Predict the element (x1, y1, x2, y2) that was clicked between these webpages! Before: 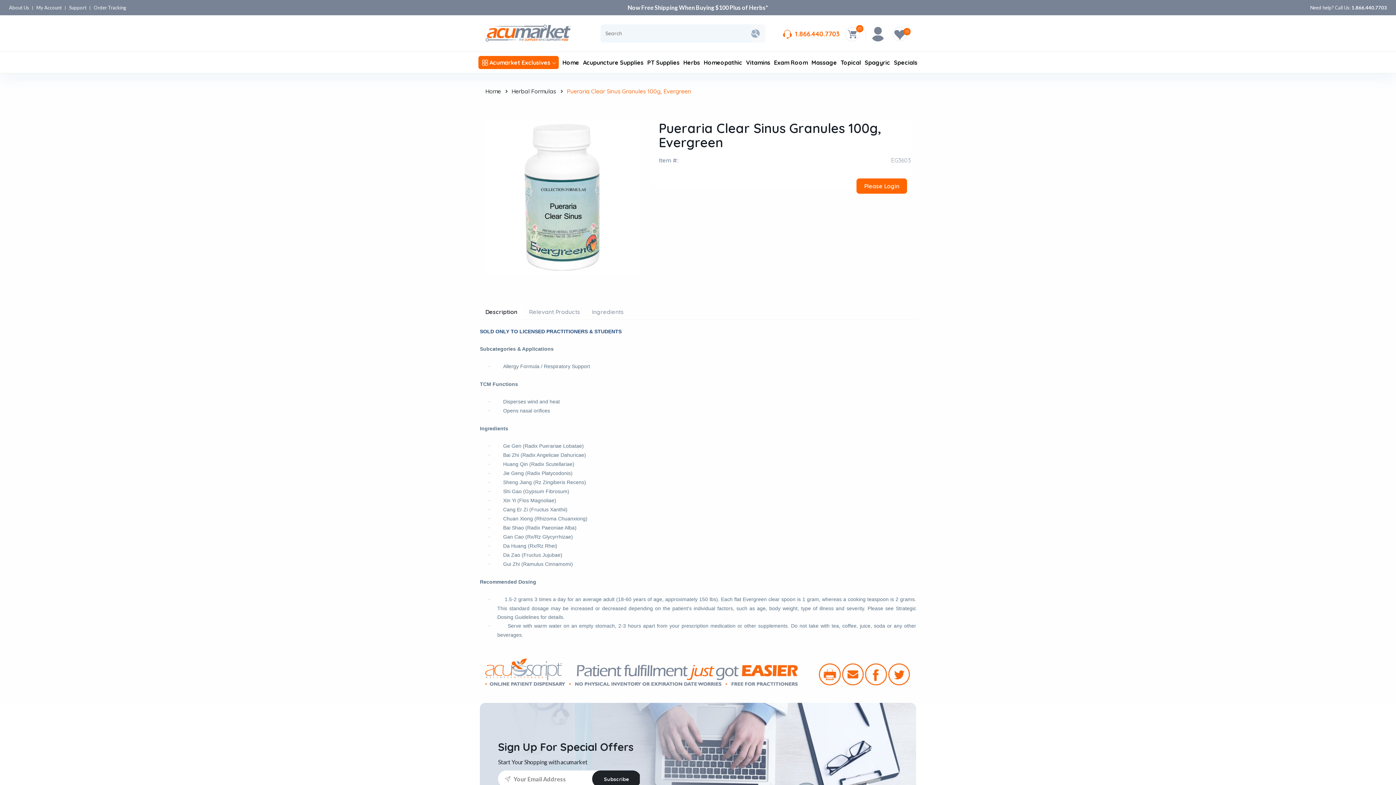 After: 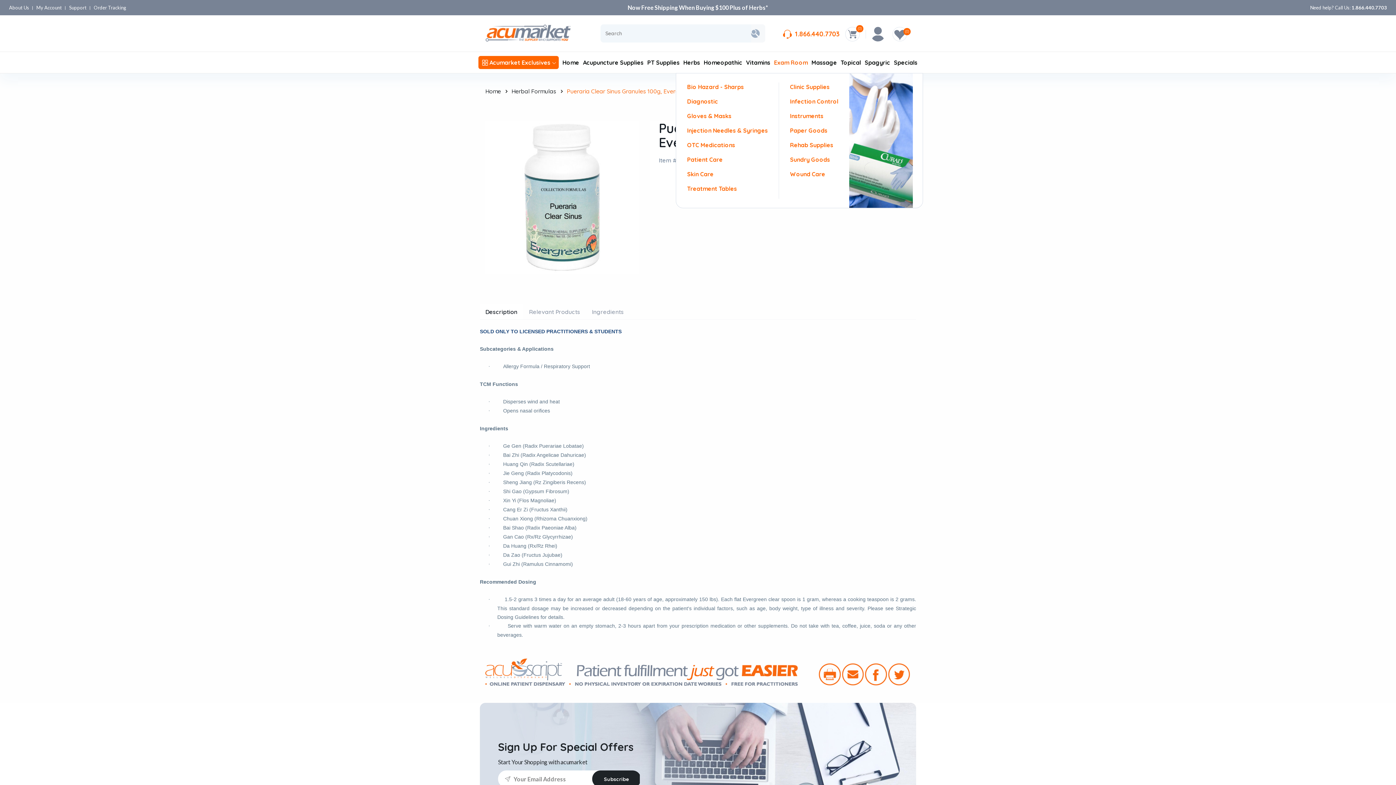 Action: bbox: (774, 52, 808, 72) label: Exam Room
(Current)